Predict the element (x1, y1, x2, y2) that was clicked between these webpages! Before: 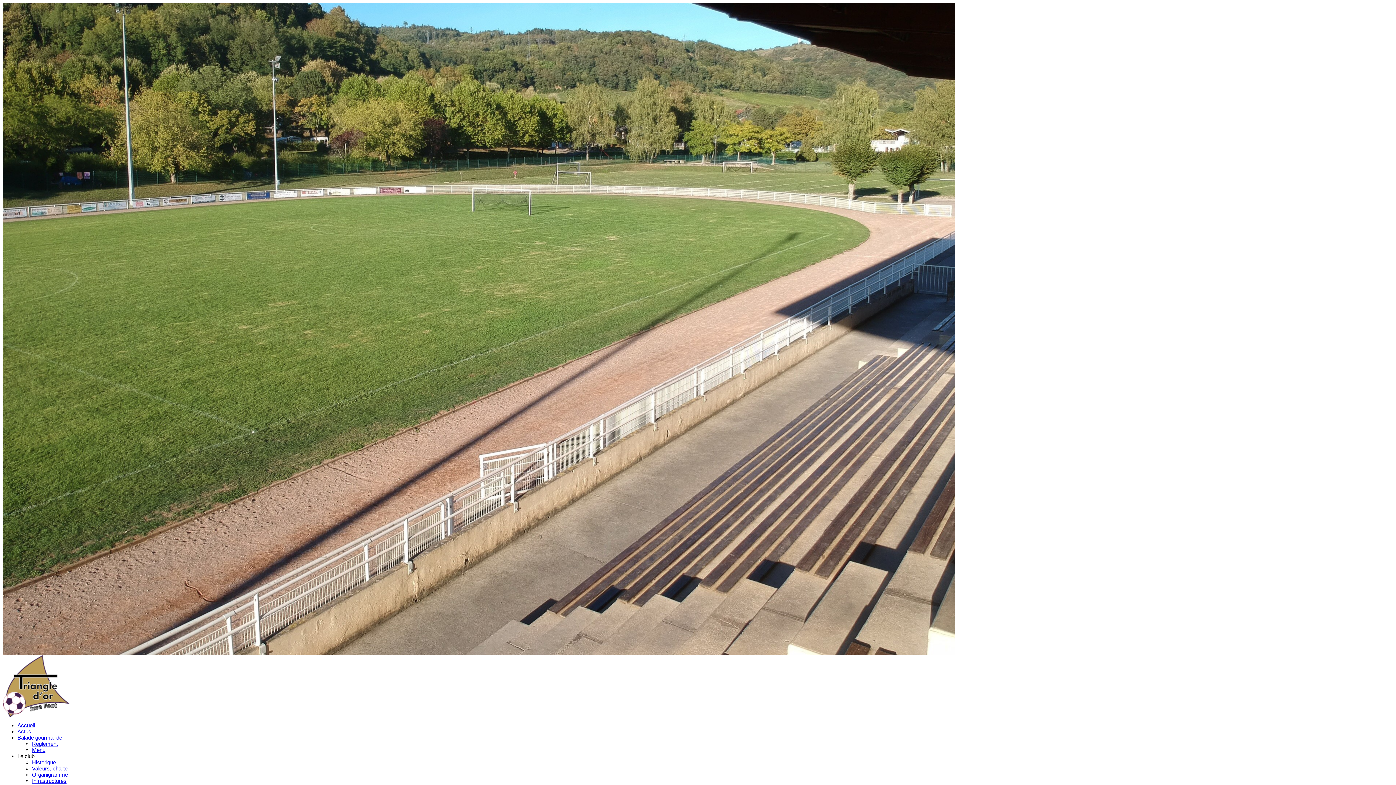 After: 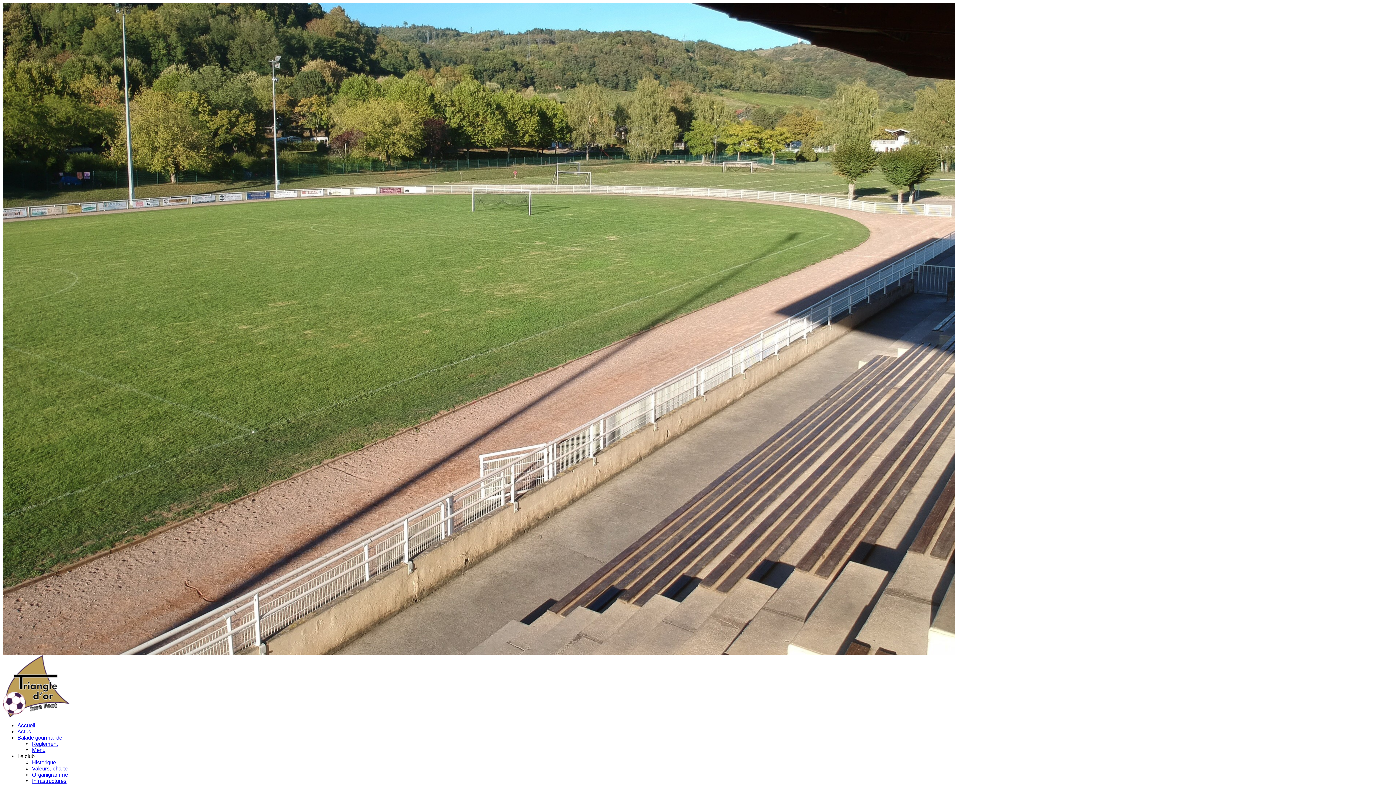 Action: label: Règlement bbox: (32, 741, 57, 747)